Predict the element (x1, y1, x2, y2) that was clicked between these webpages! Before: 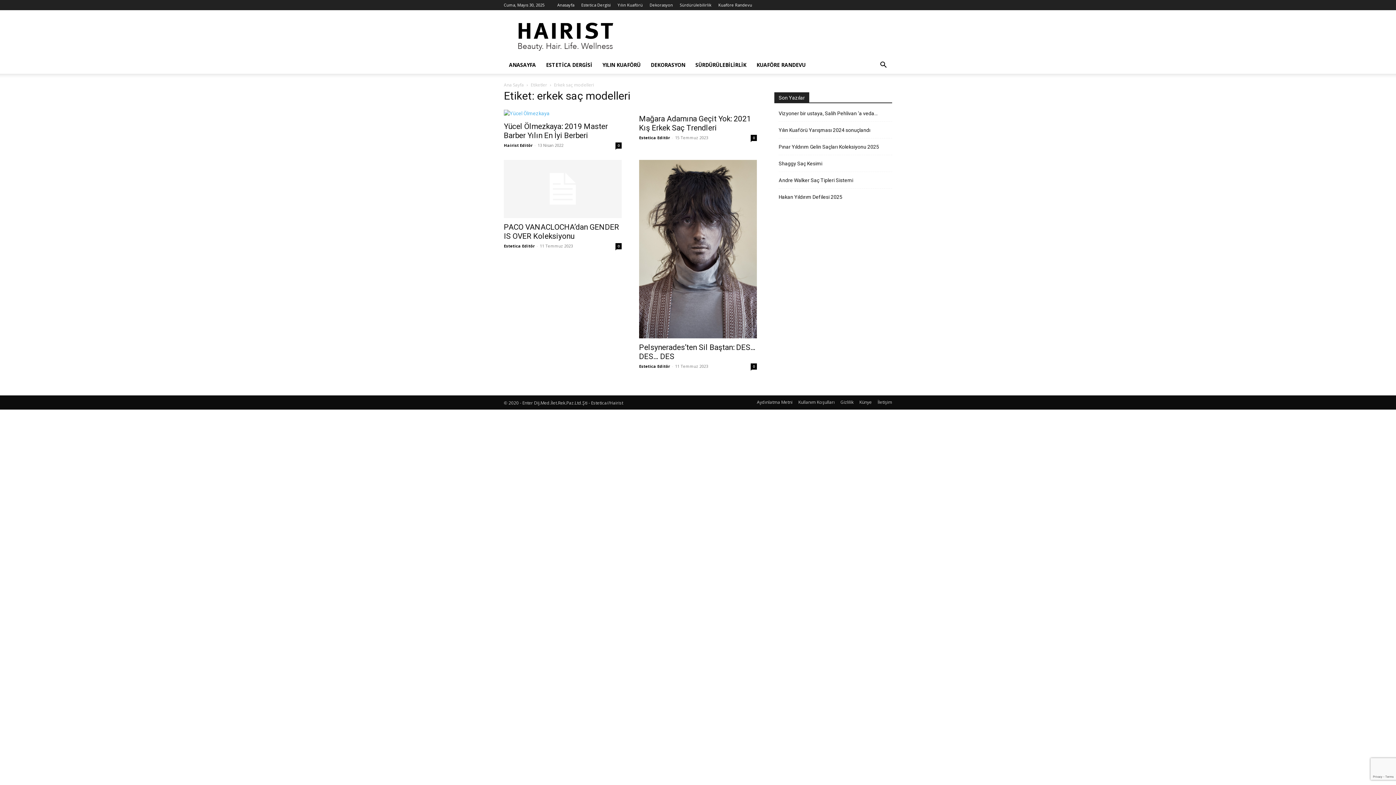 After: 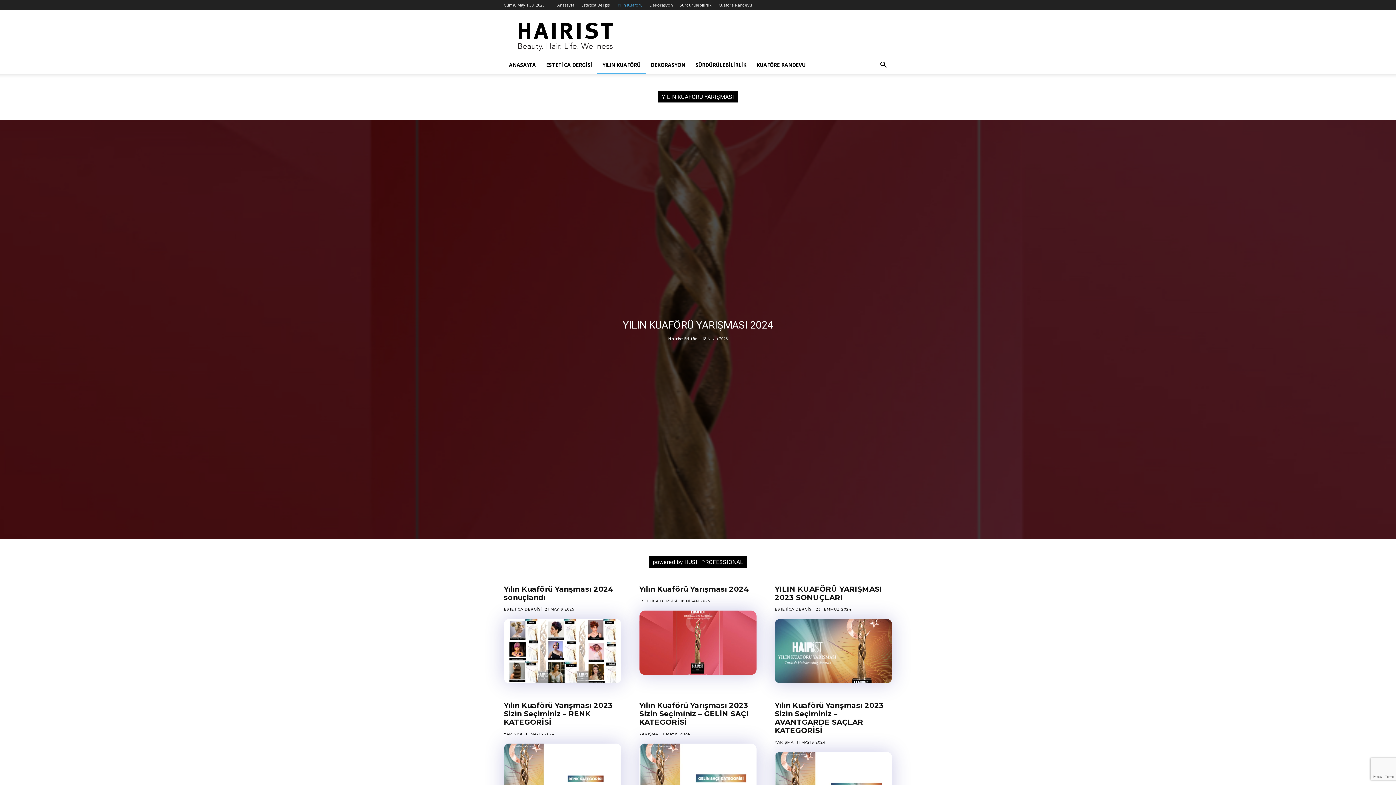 Action: bbox: (617, 2, 642, 7) label: Yılın Kuaförü